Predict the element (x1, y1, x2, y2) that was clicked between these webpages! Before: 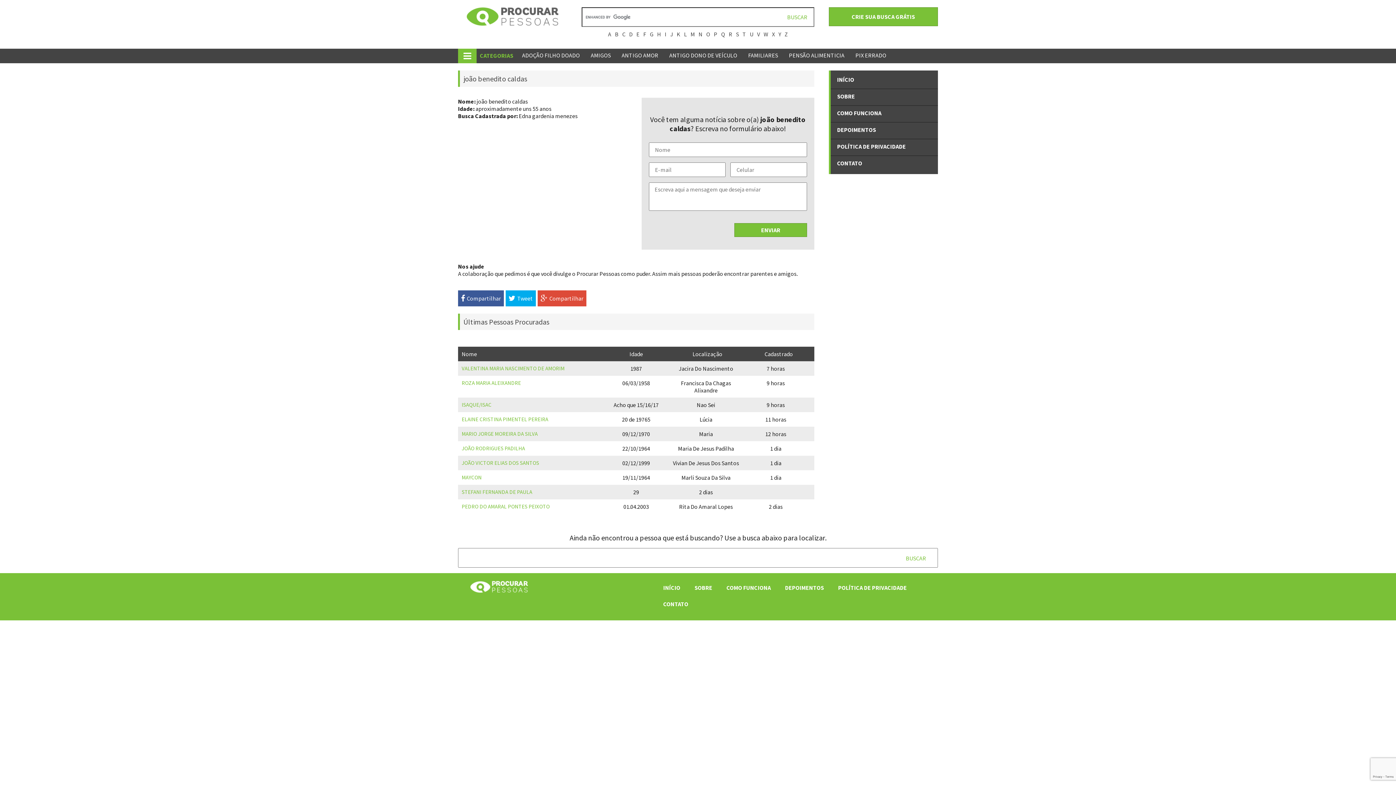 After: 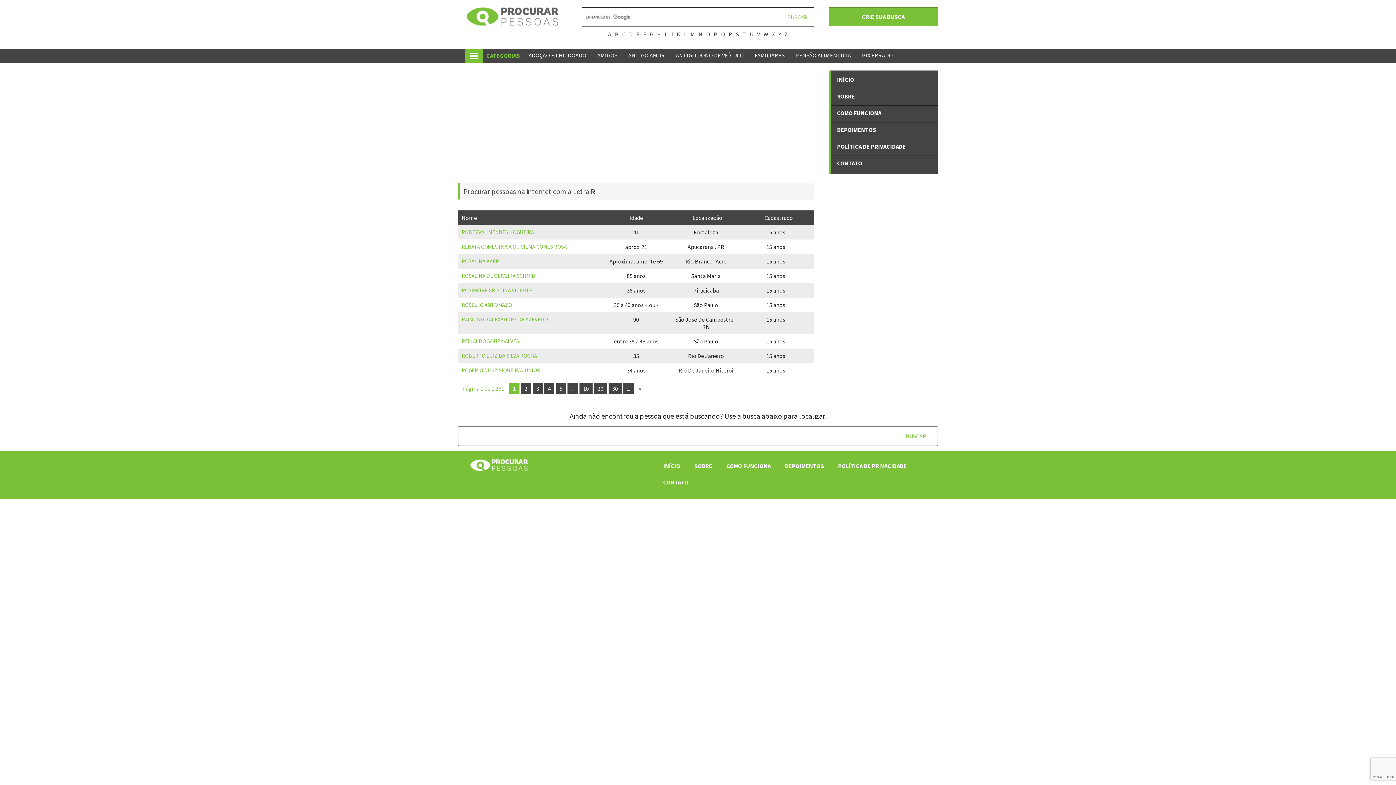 Action: label: R bbox: (728, 30, 732, 37)